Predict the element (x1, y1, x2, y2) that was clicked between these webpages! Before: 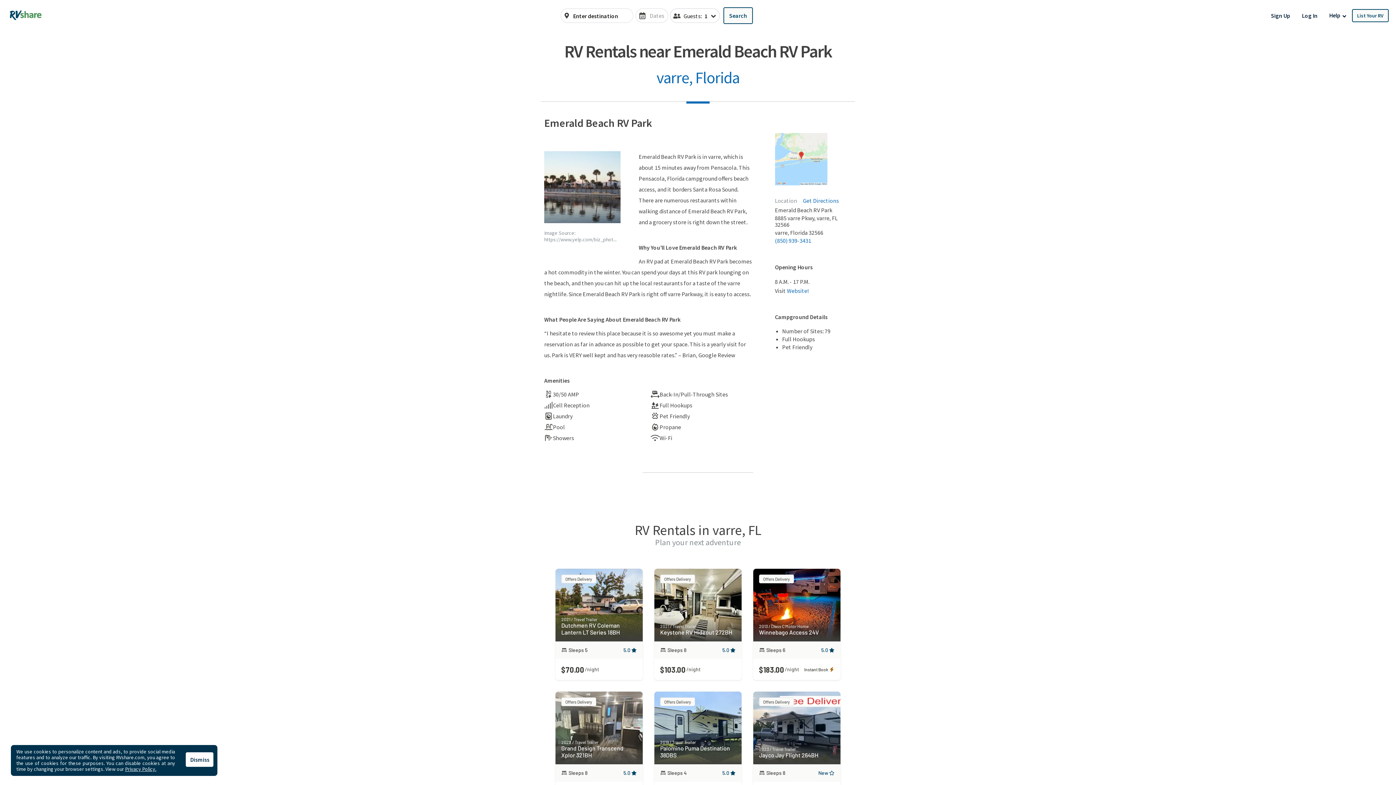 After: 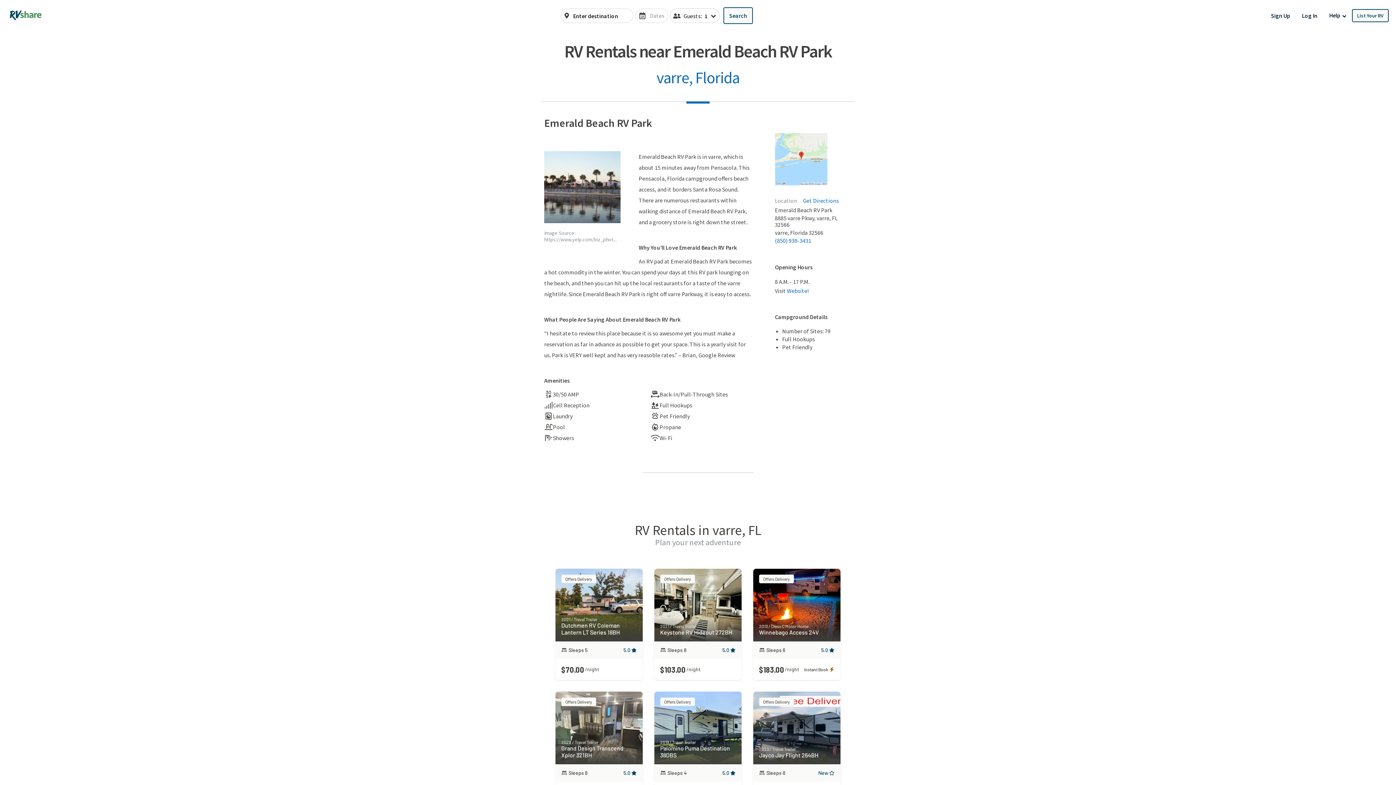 Action: label: Dismiss bbox: (185, 752, 213, 767)